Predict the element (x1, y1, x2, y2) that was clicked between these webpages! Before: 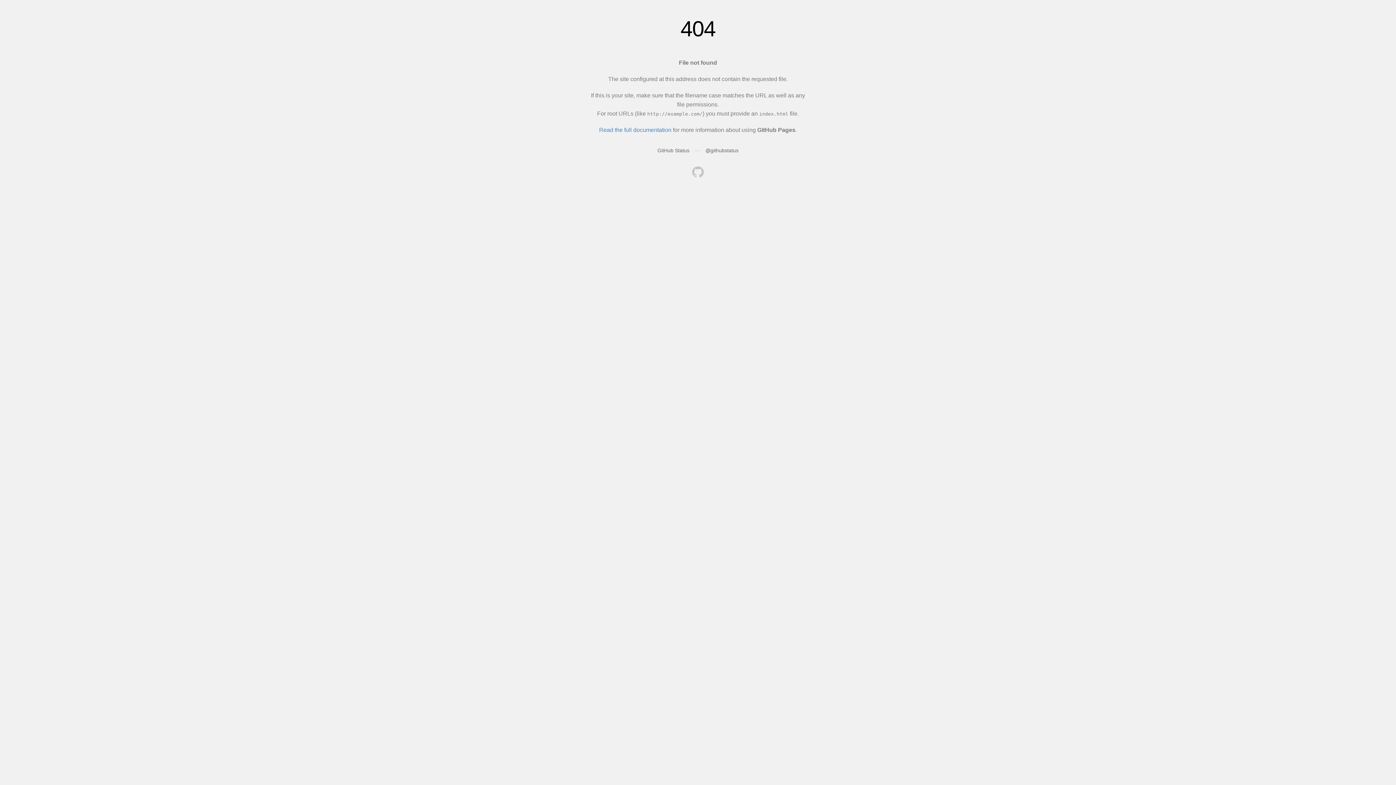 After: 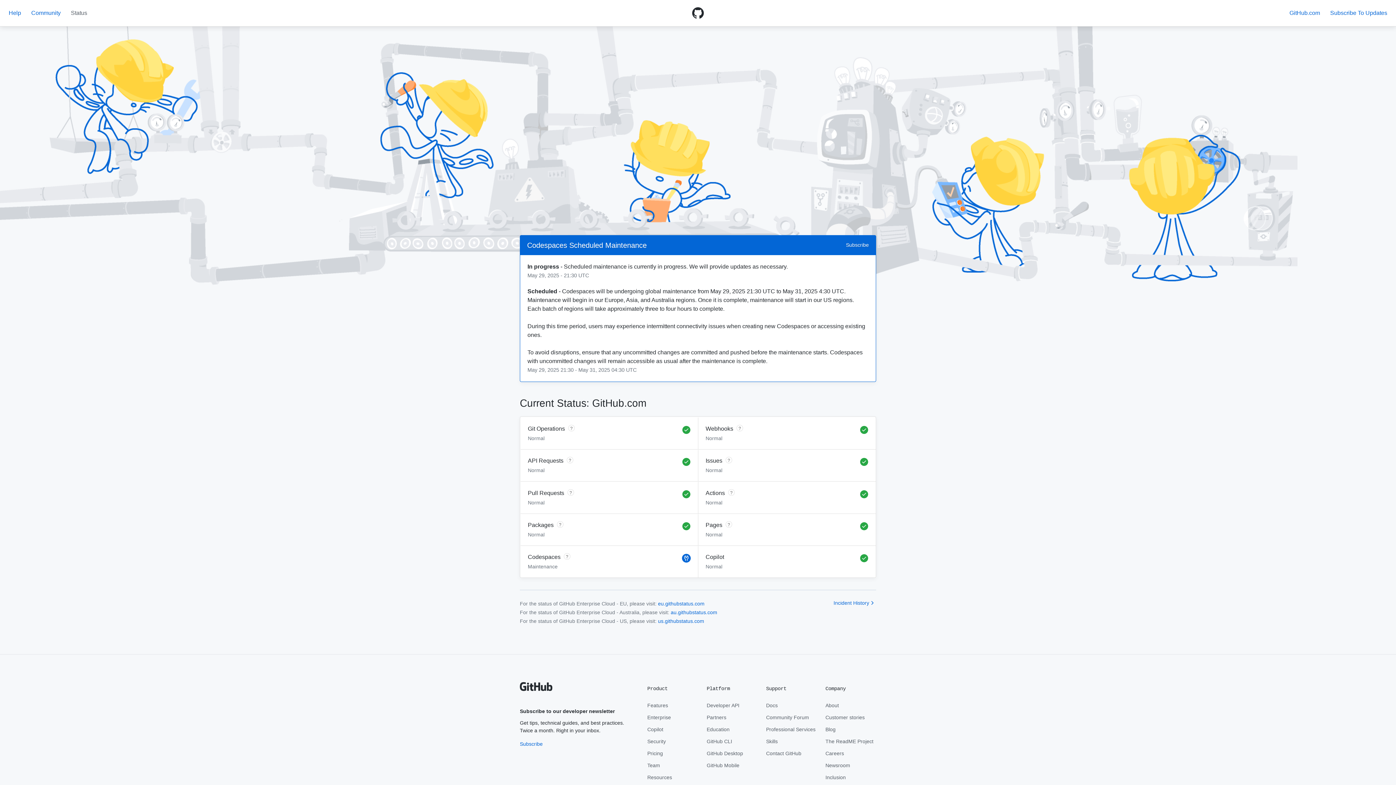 Action: bbox: (657, 147, 689, 153) label: GitHub Status